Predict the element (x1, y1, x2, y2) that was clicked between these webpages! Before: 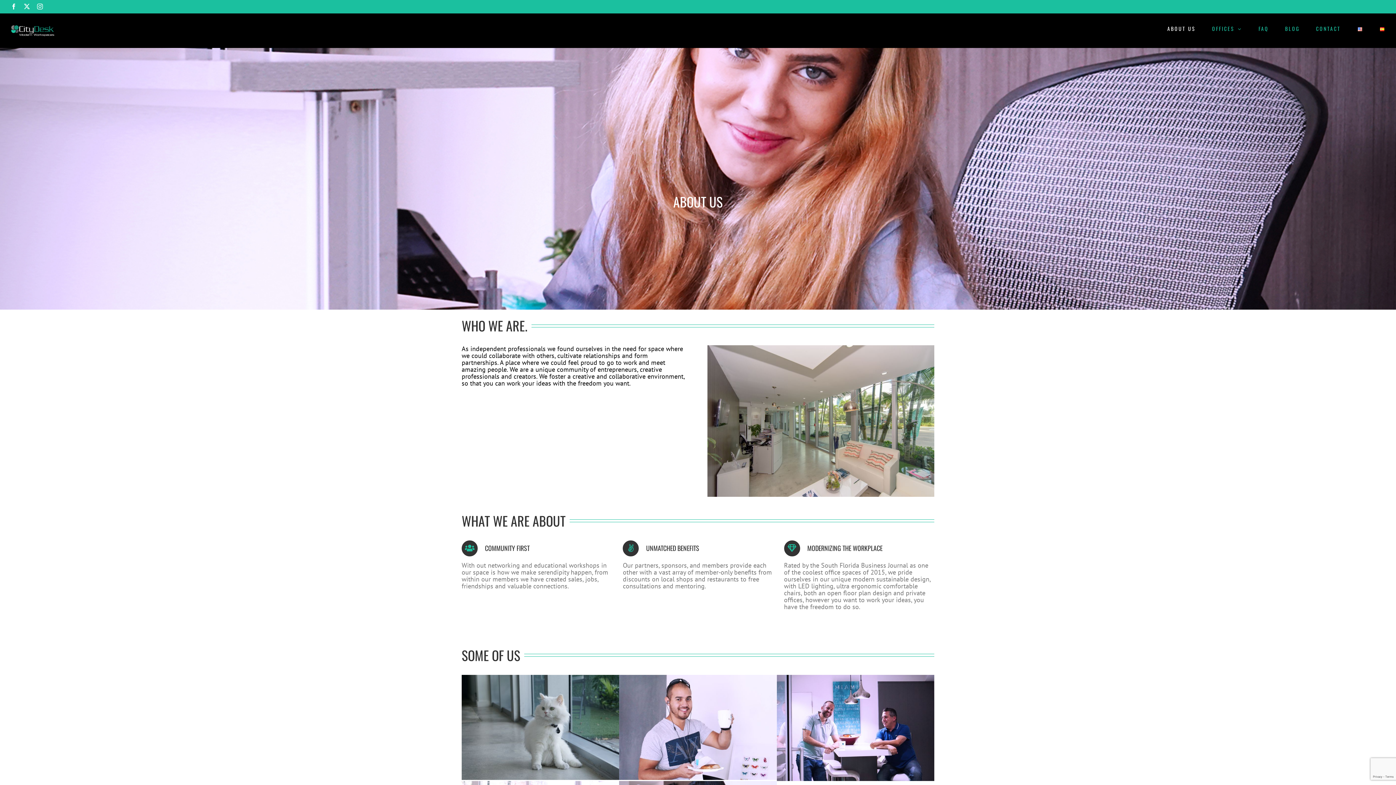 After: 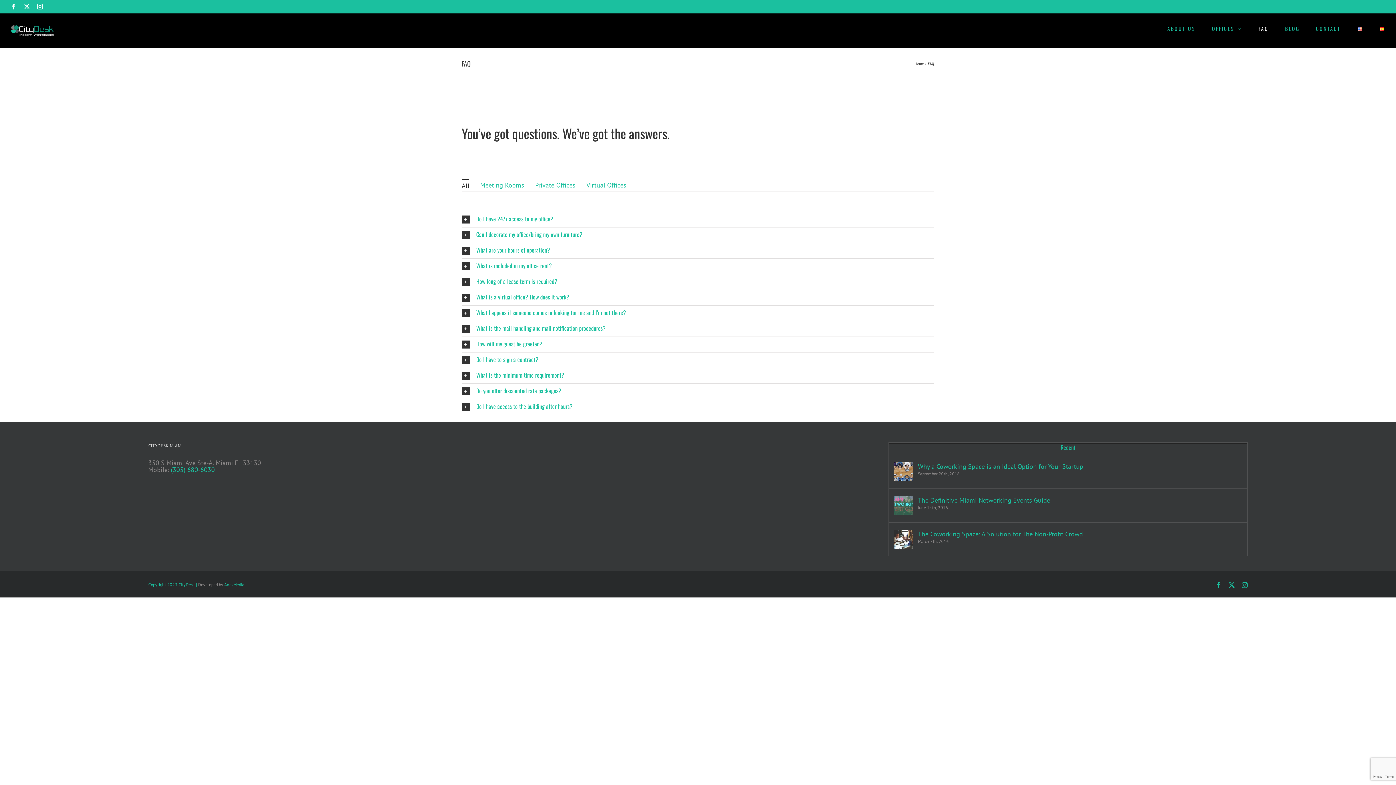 Action: label: FAQ bbox: (1258, 13, 1269, 43)